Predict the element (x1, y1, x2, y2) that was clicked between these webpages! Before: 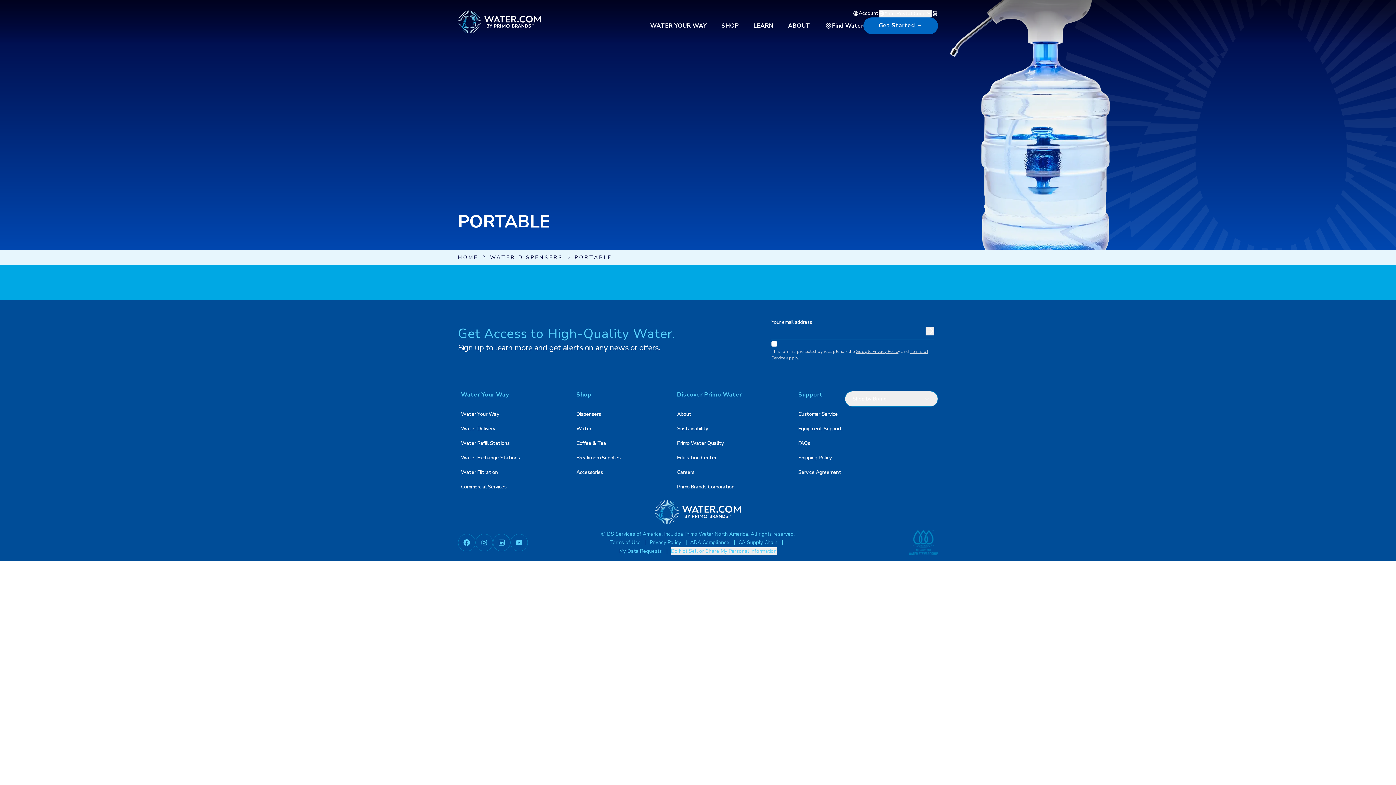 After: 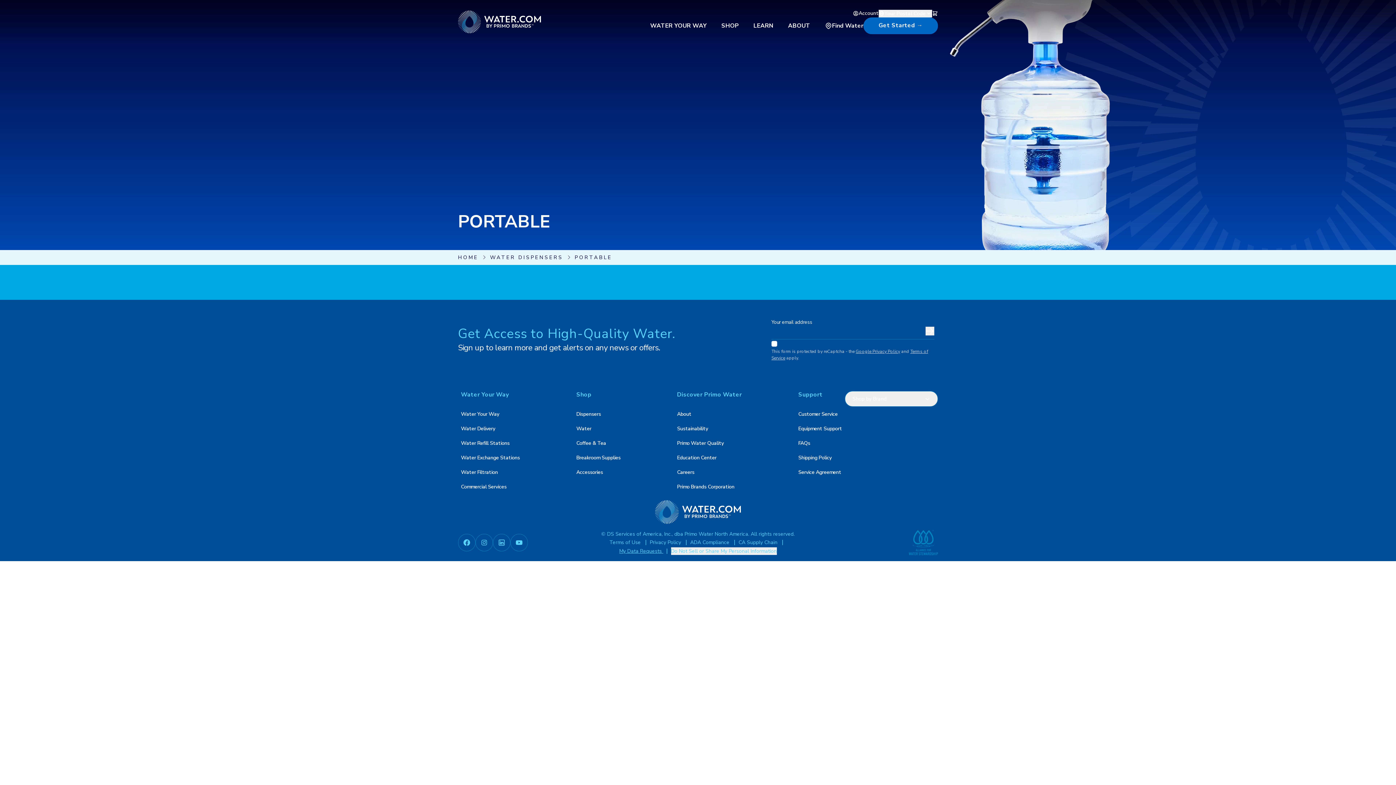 Action: bbox: (619, 547, 663, 554) label: My Data Requests (opens in a new tab)